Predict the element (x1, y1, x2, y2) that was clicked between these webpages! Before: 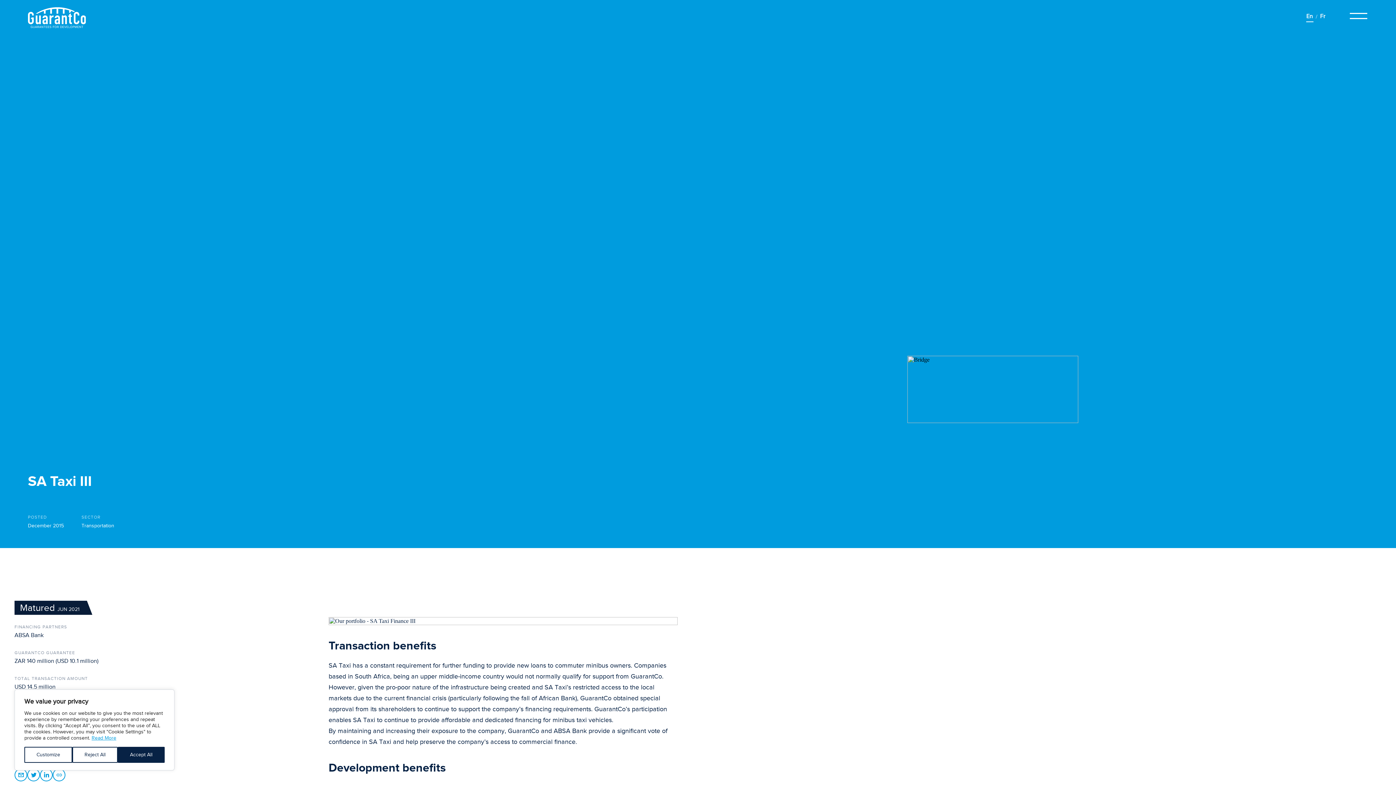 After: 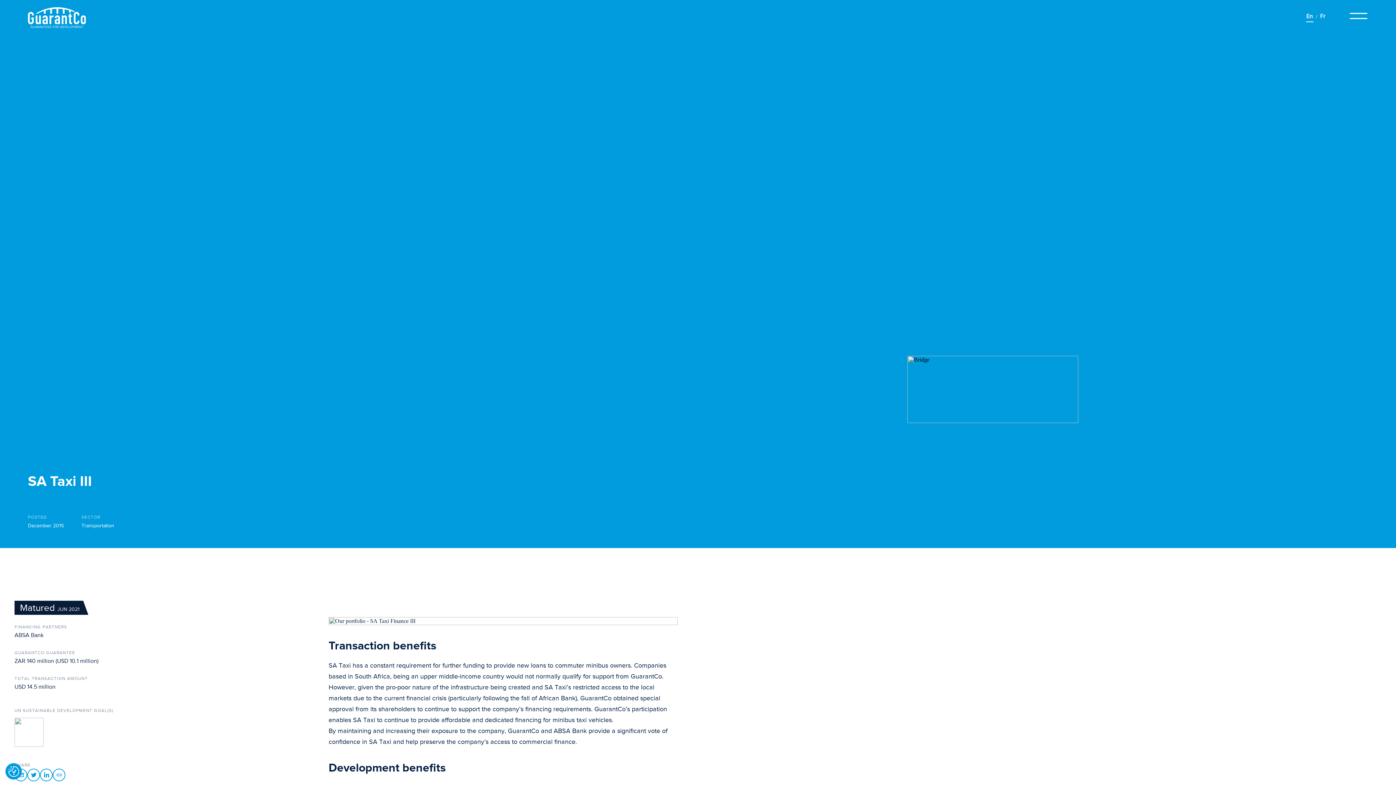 Action: bbox: (72, 747, 117, 763) label: Reject All